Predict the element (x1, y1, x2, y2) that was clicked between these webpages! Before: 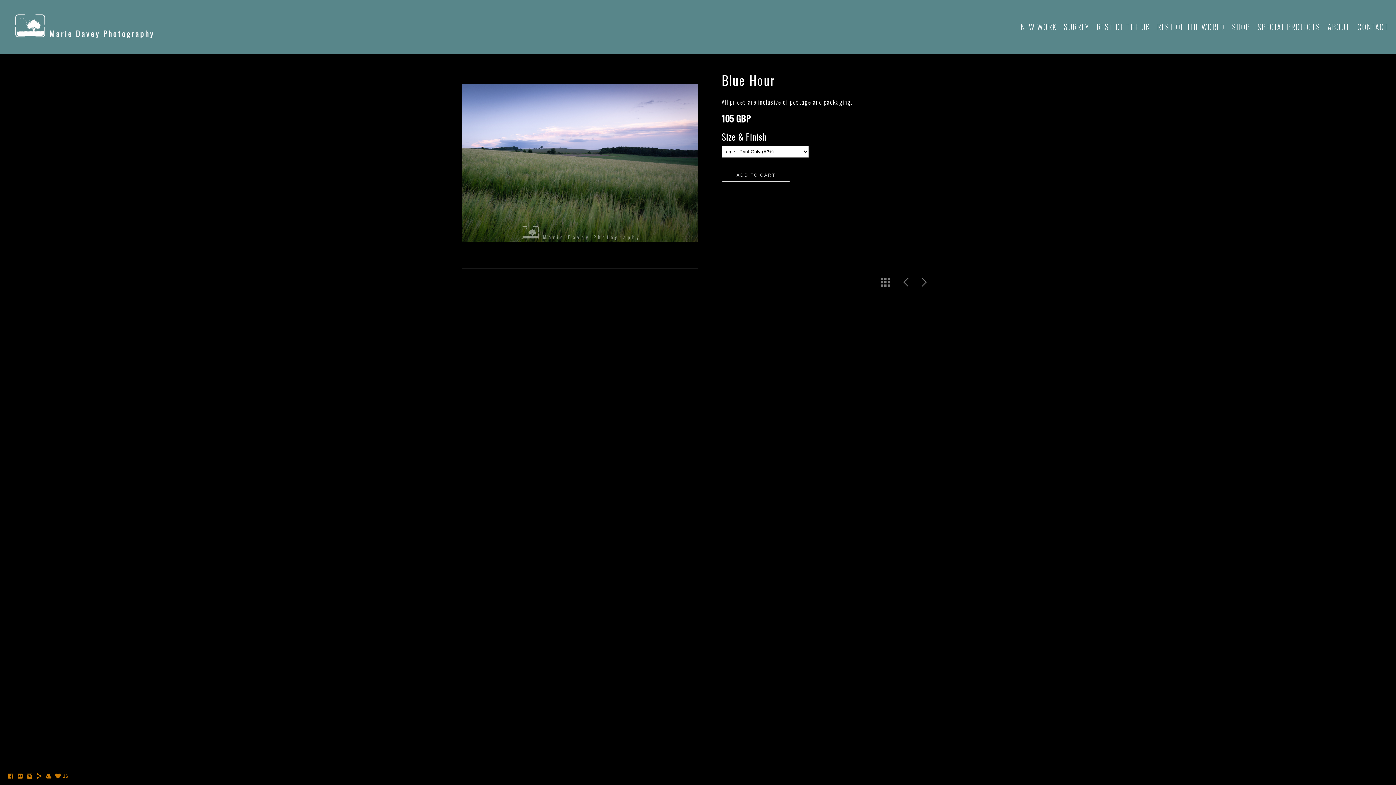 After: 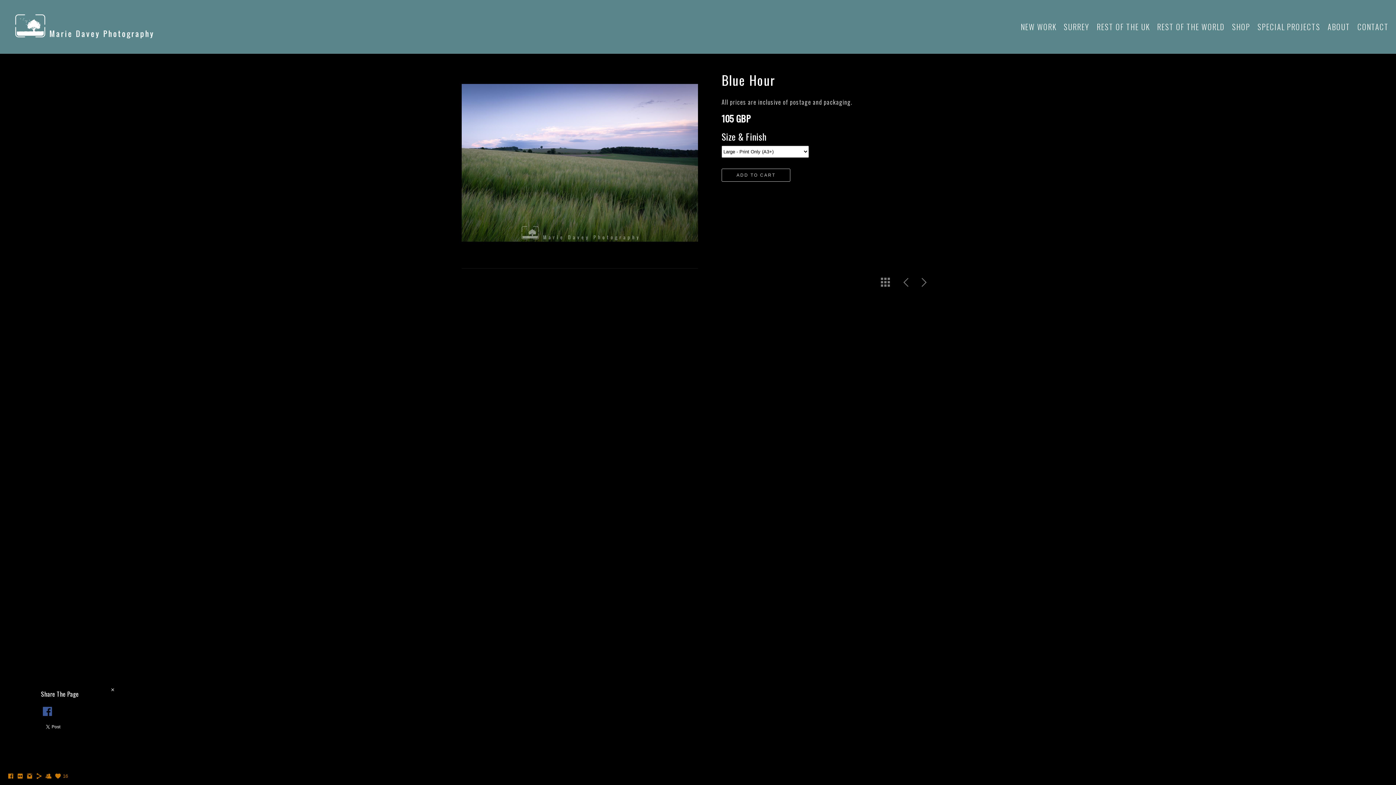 Action: bbox: (35, 775, 42, 781)